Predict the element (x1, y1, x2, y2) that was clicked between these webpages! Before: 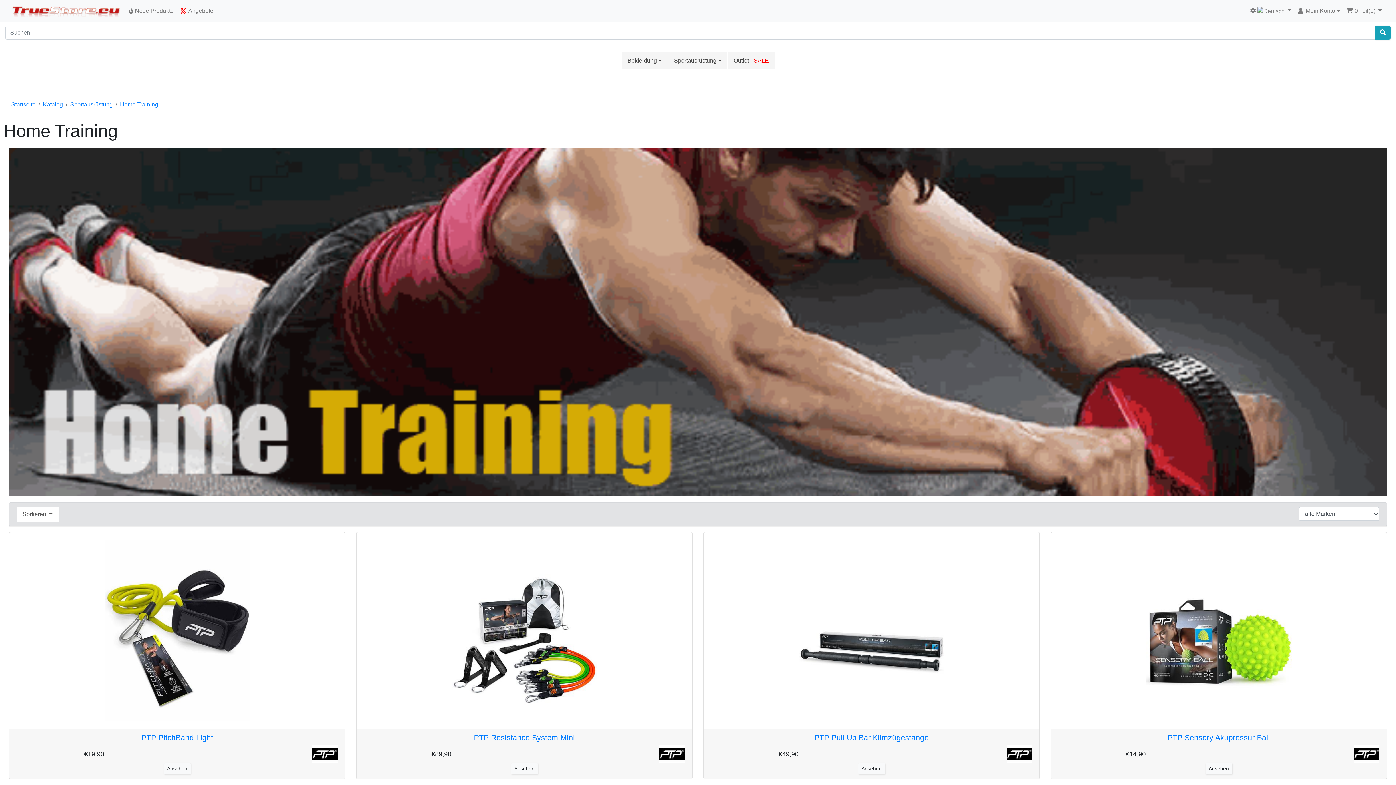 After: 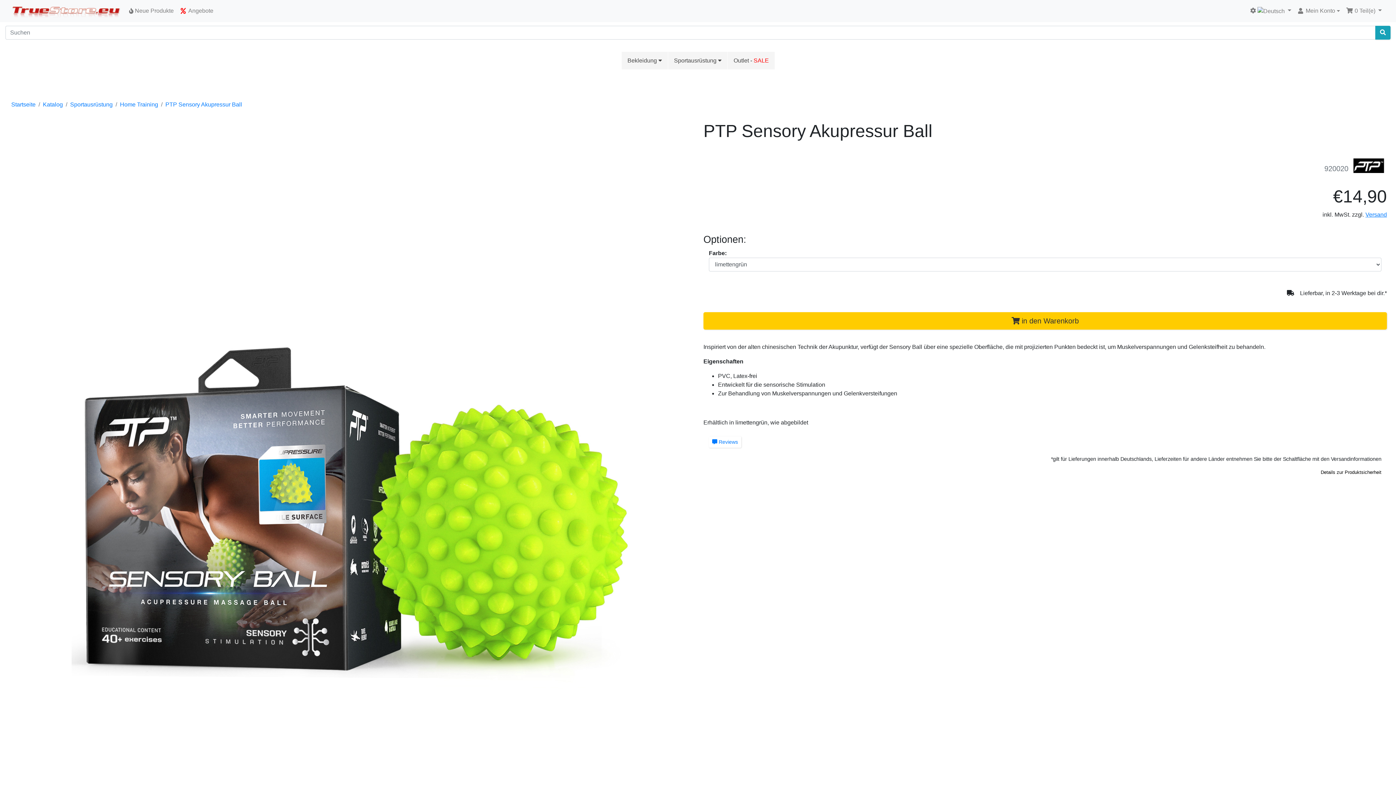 Action: label: Ansehen bbox: (1205, 763, 1232, 775)